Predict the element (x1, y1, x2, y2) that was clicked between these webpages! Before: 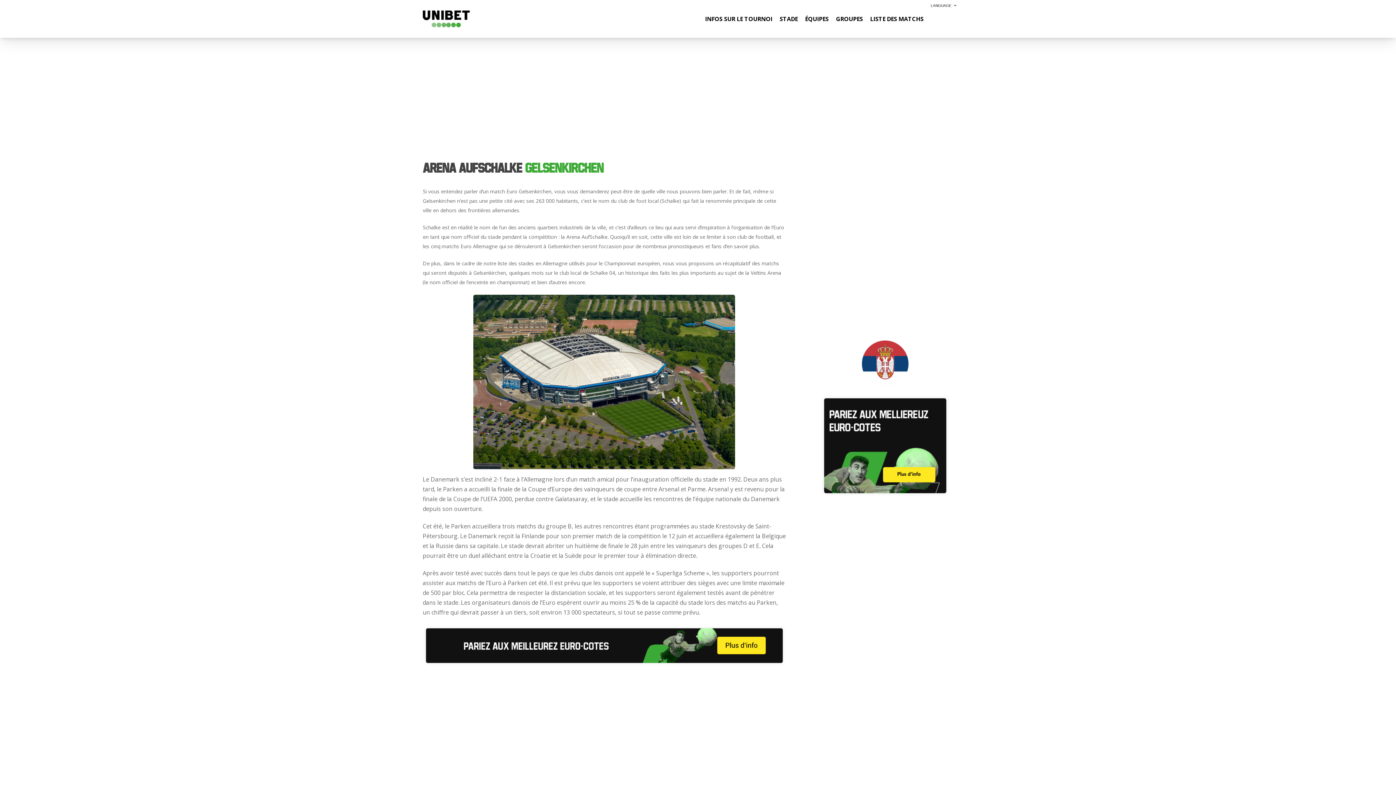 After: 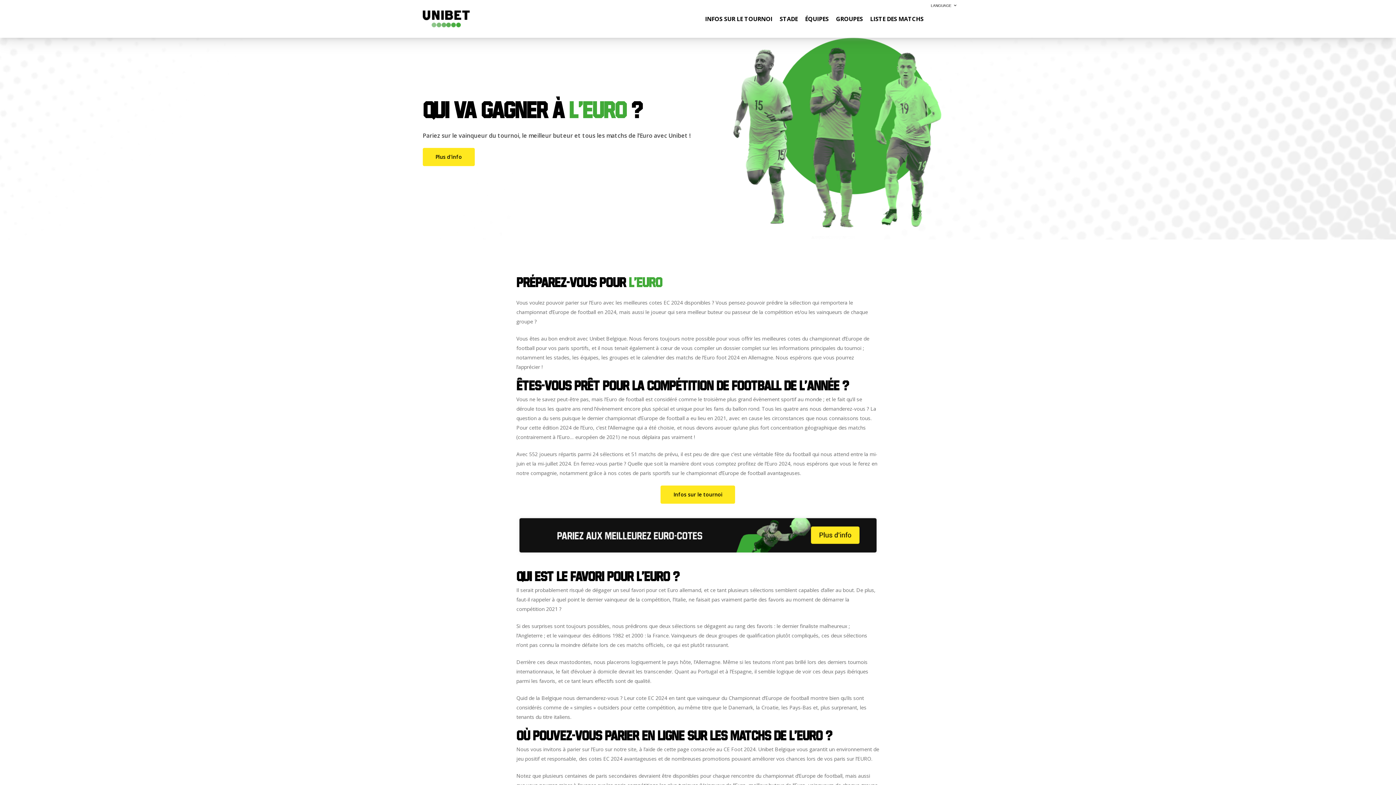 Action: bbox: (422, 10, 469, 27)